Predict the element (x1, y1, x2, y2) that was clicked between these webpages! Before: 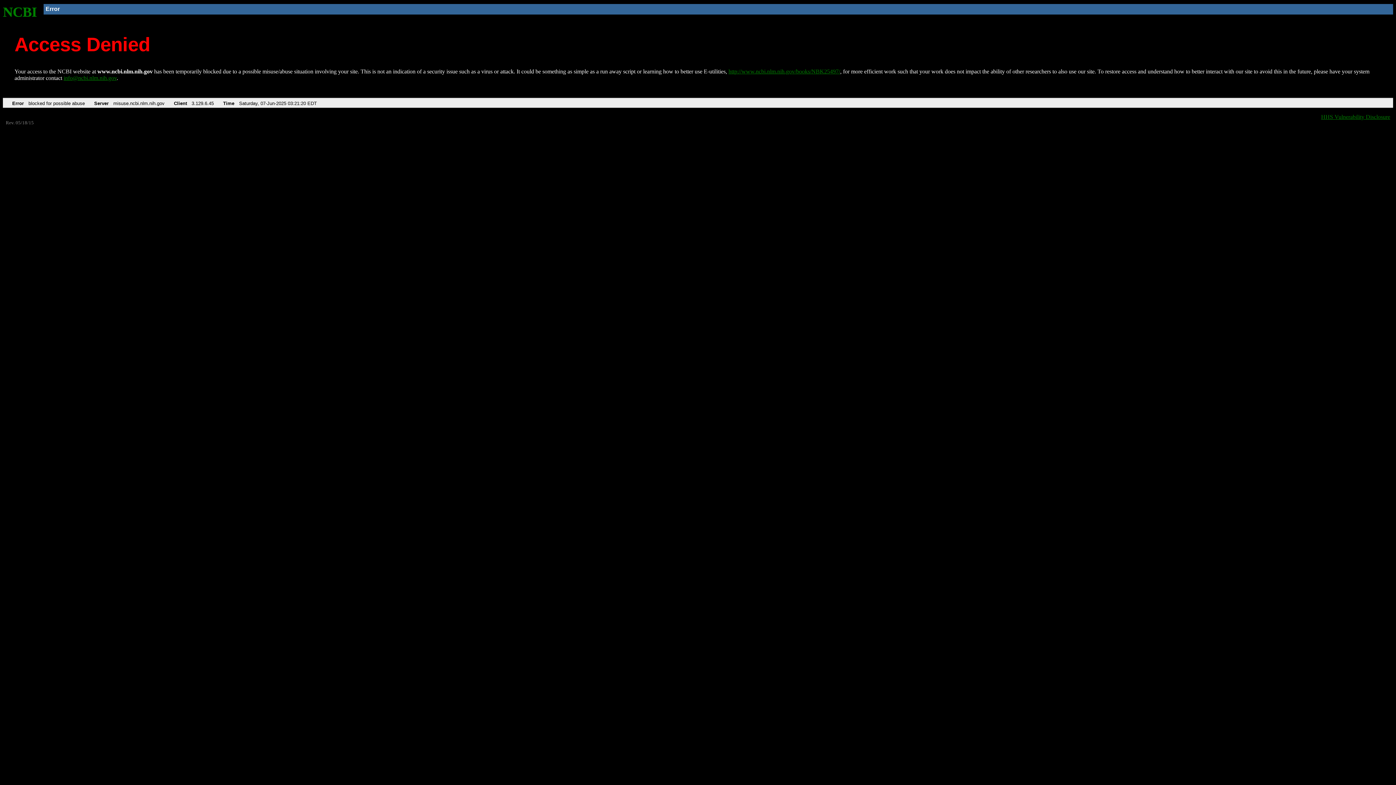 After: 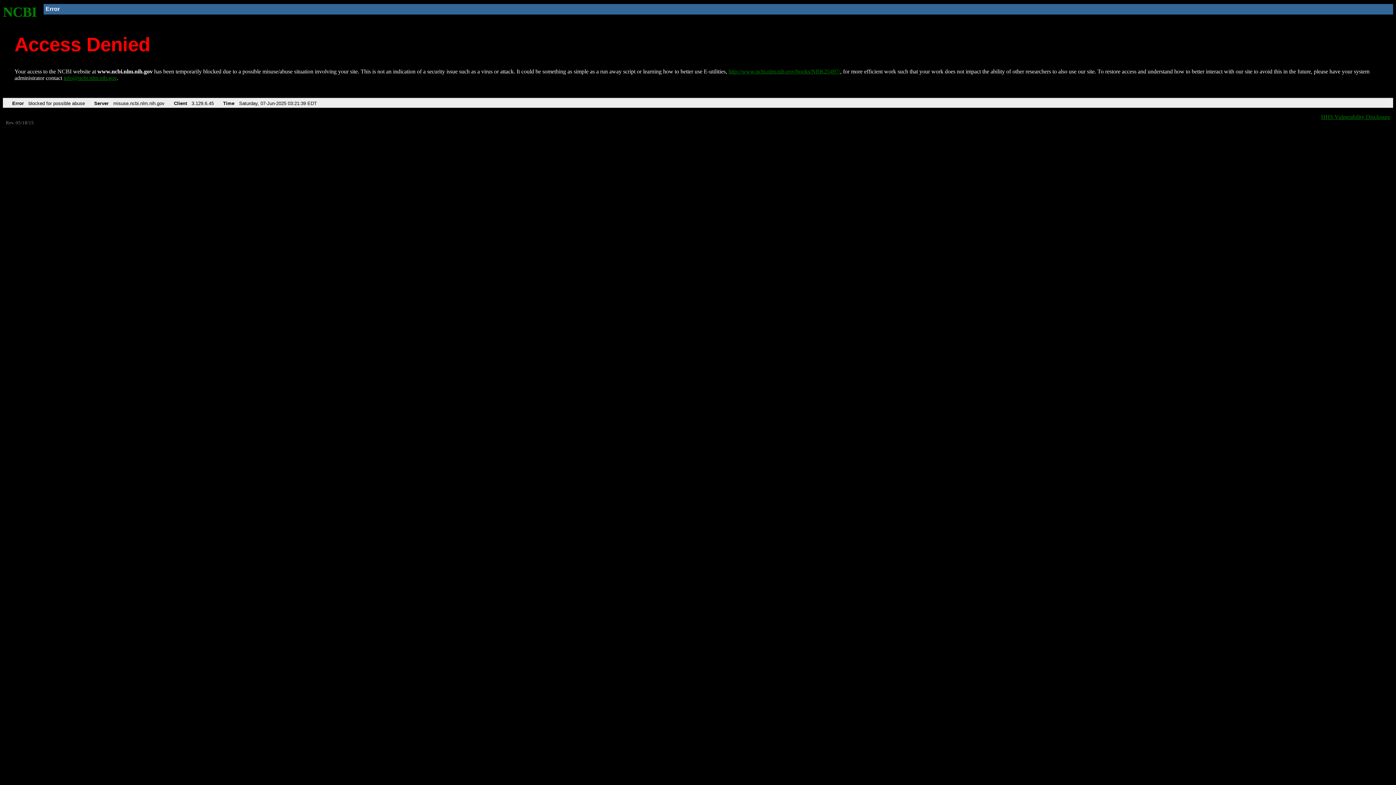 Action: bbox: (728, 68, 840, 74) label: http://www.ncbi.nlm.nih.gov/books/NBK25497/